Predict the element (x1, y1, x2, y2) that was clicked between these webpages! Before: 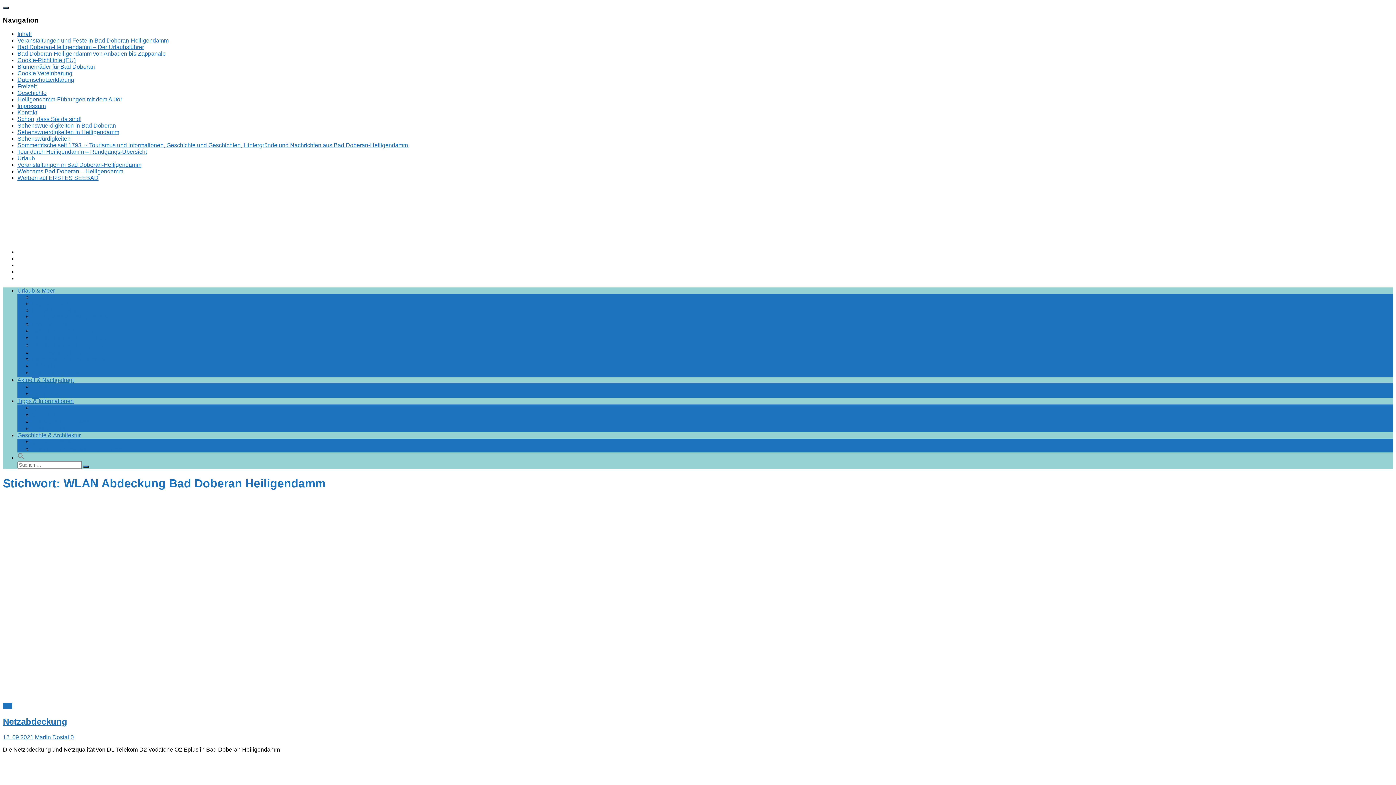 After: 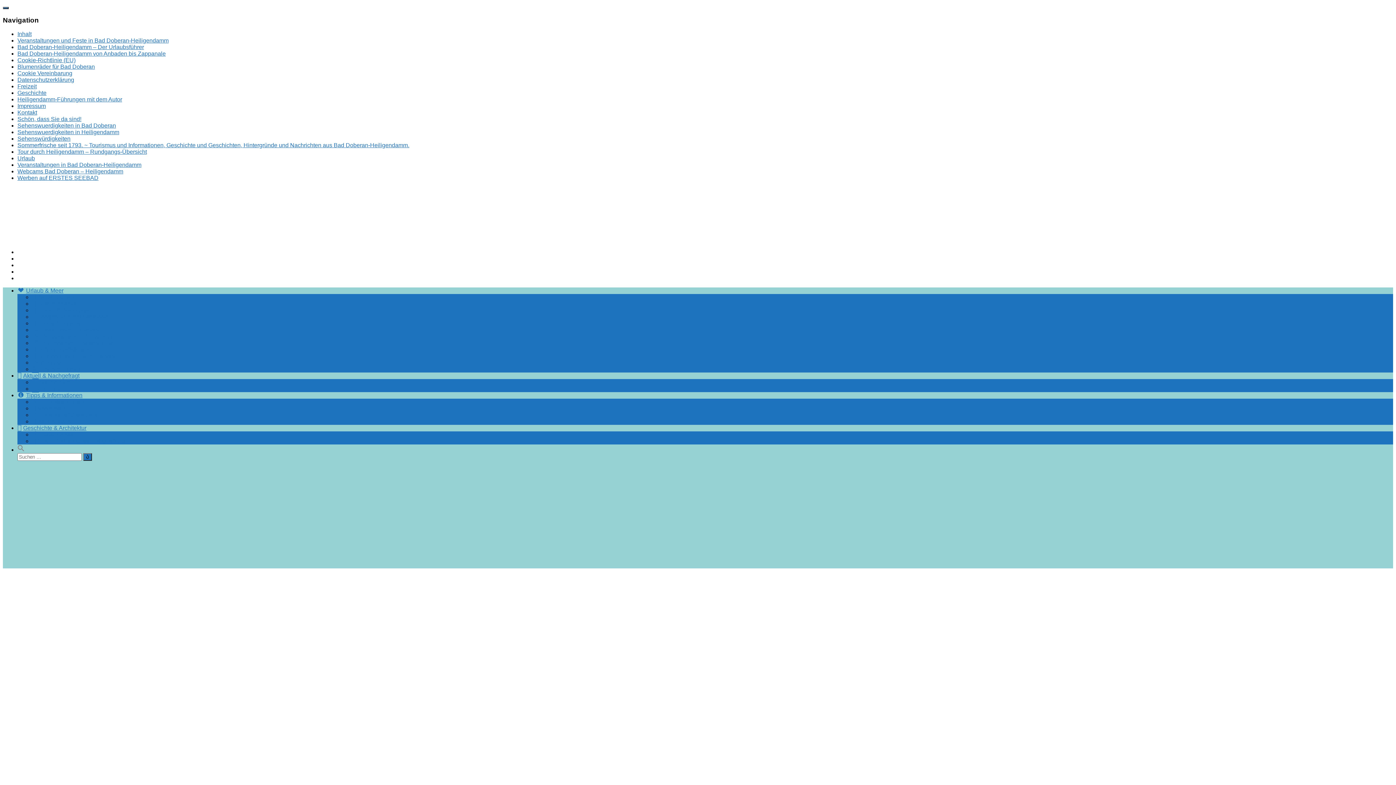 Action: label: Schön, dass Sie da sind! bbox: (17, 116, 81, 122)